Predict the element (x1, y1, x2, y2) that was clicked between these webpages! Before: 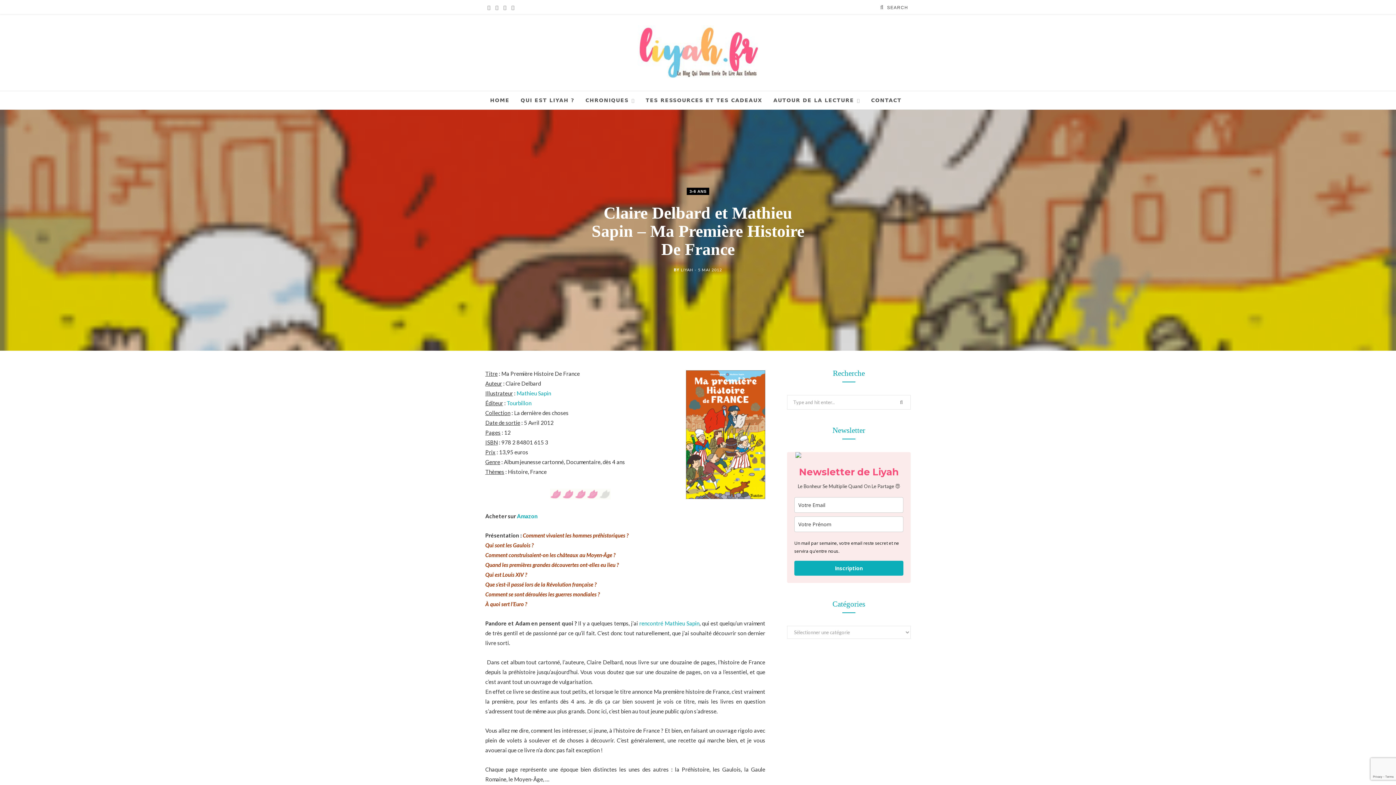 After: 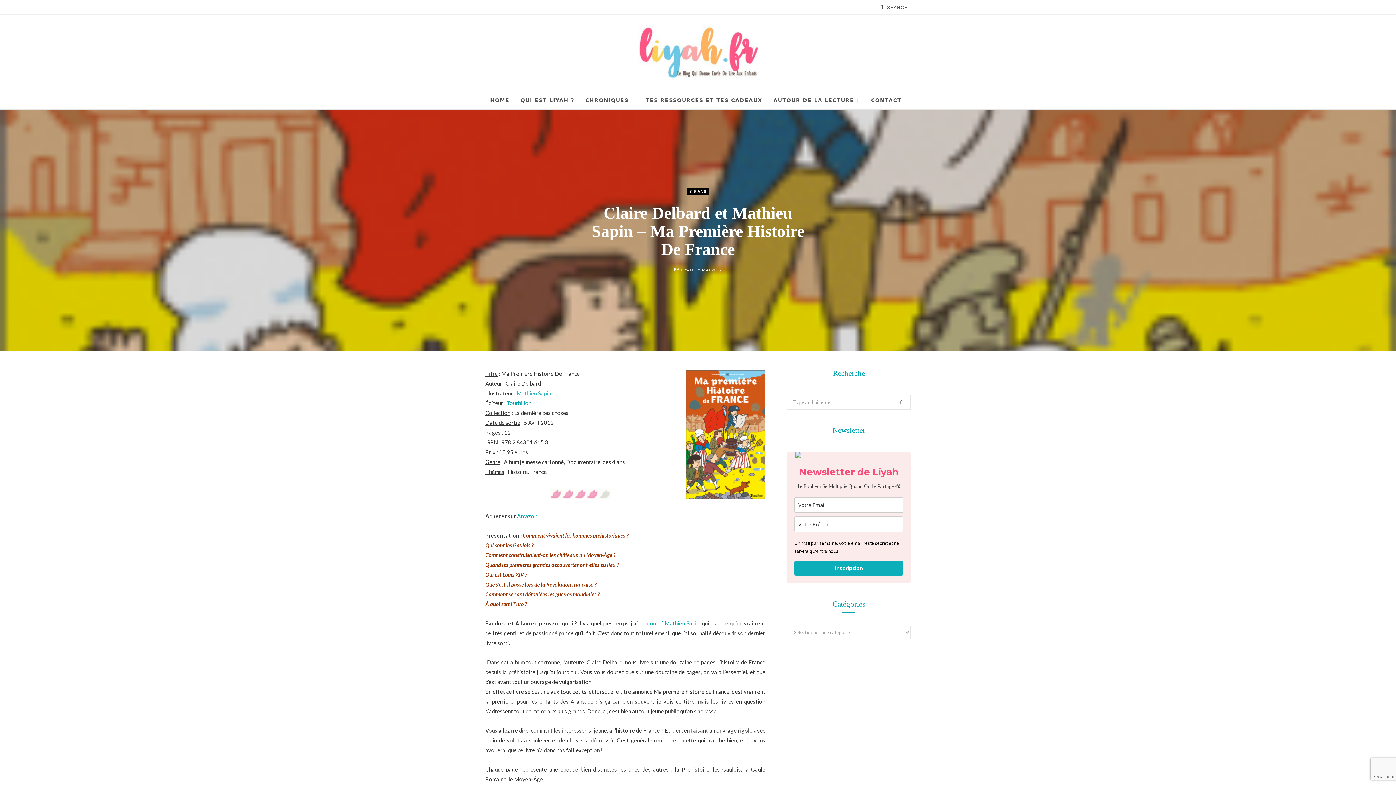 Action: label: Mathieu Sapin bbox: (516, 390, 551, 396)